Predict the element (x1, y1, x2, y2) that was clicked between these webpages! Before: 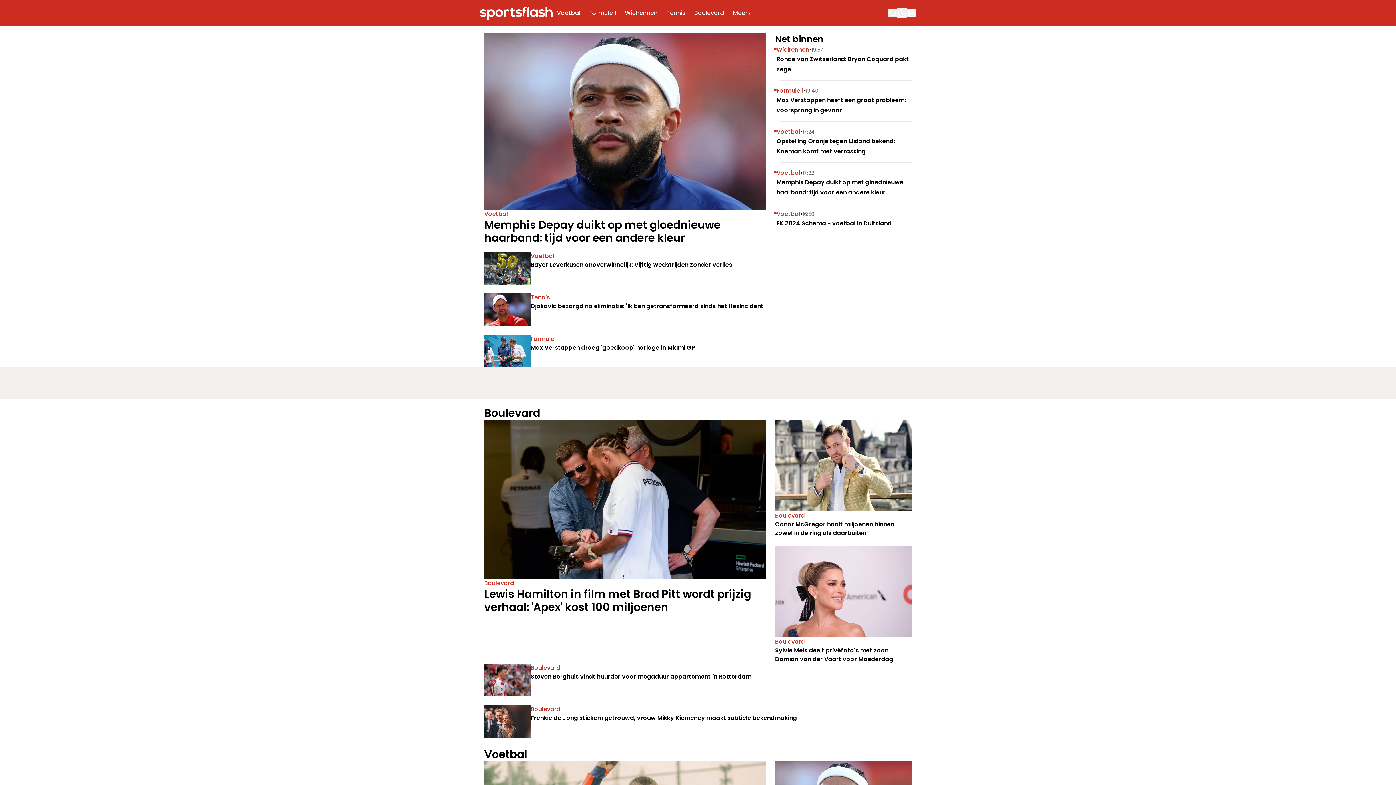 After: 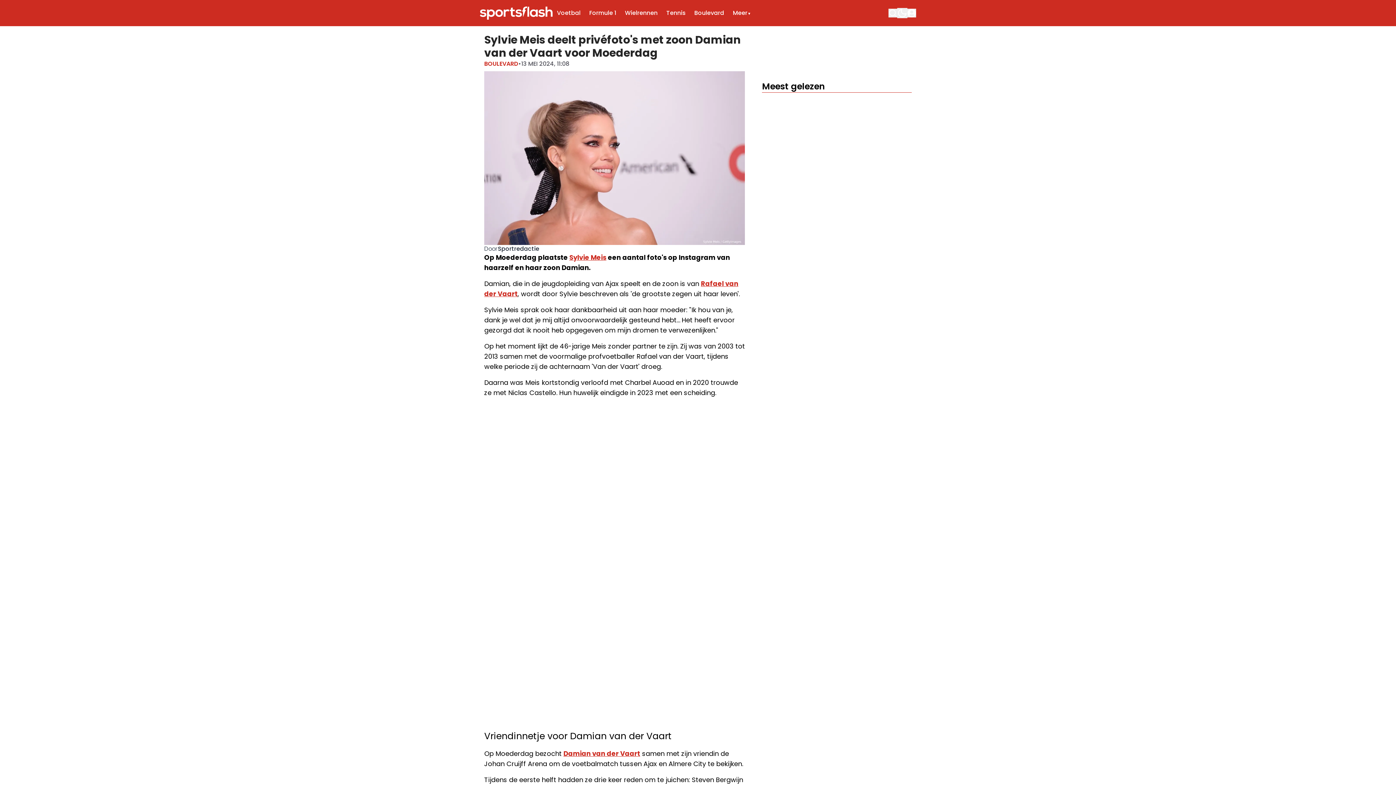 Action: label: Sylvie Meis deelt privéfoto's met zoon Damian van der Vaart voor Moederdag bbox: (775, 646, 912, 663)